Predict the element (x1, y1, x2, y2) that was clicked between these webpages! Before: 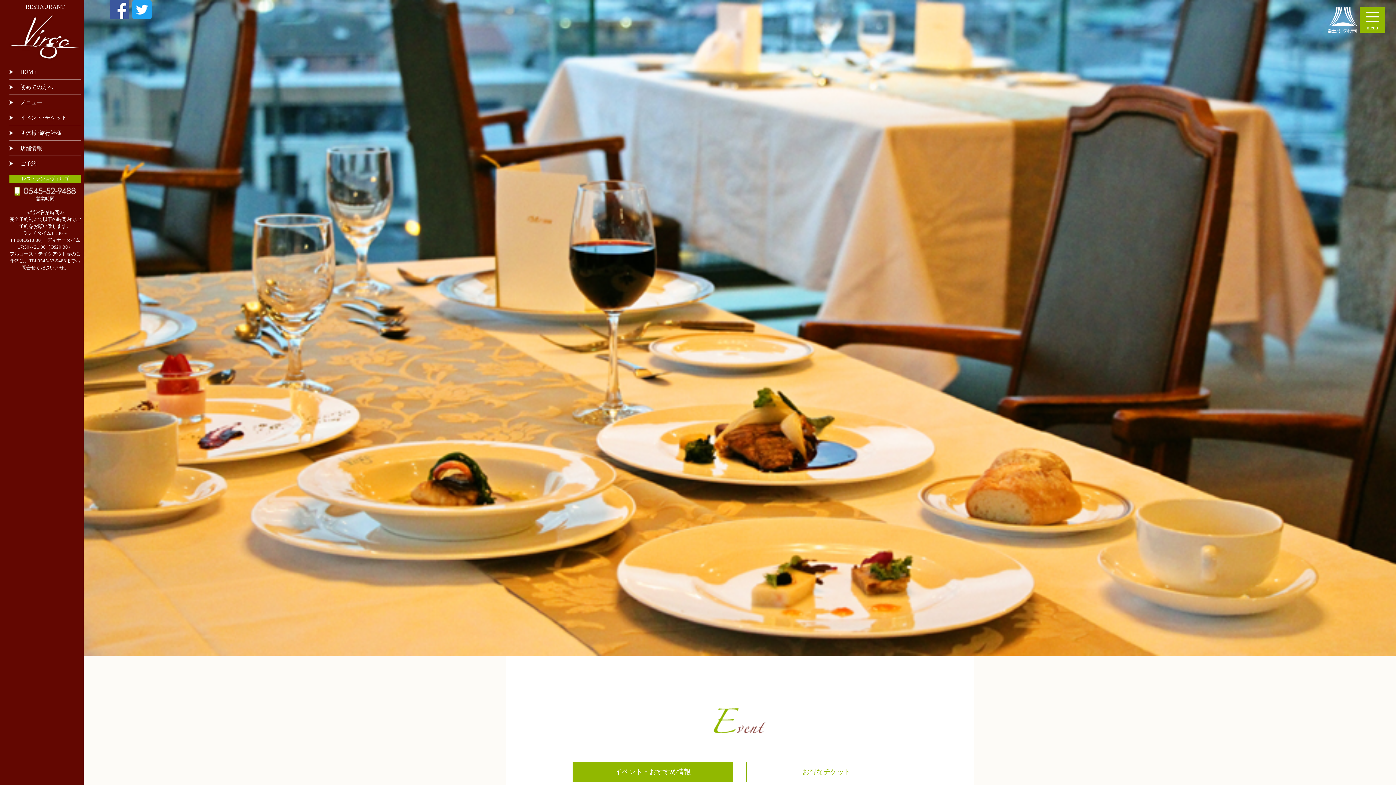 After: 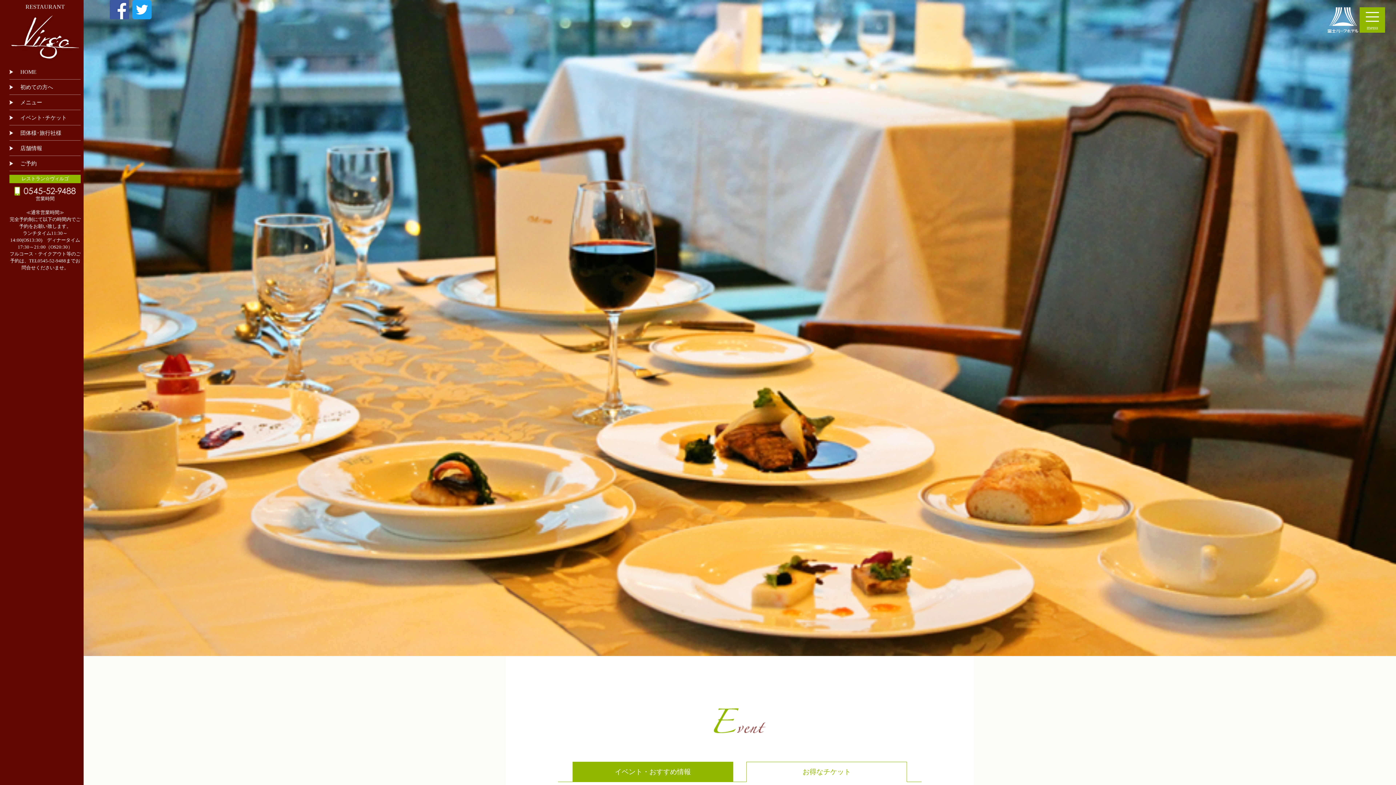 Action: bbox: (109, 5, 129, 12)